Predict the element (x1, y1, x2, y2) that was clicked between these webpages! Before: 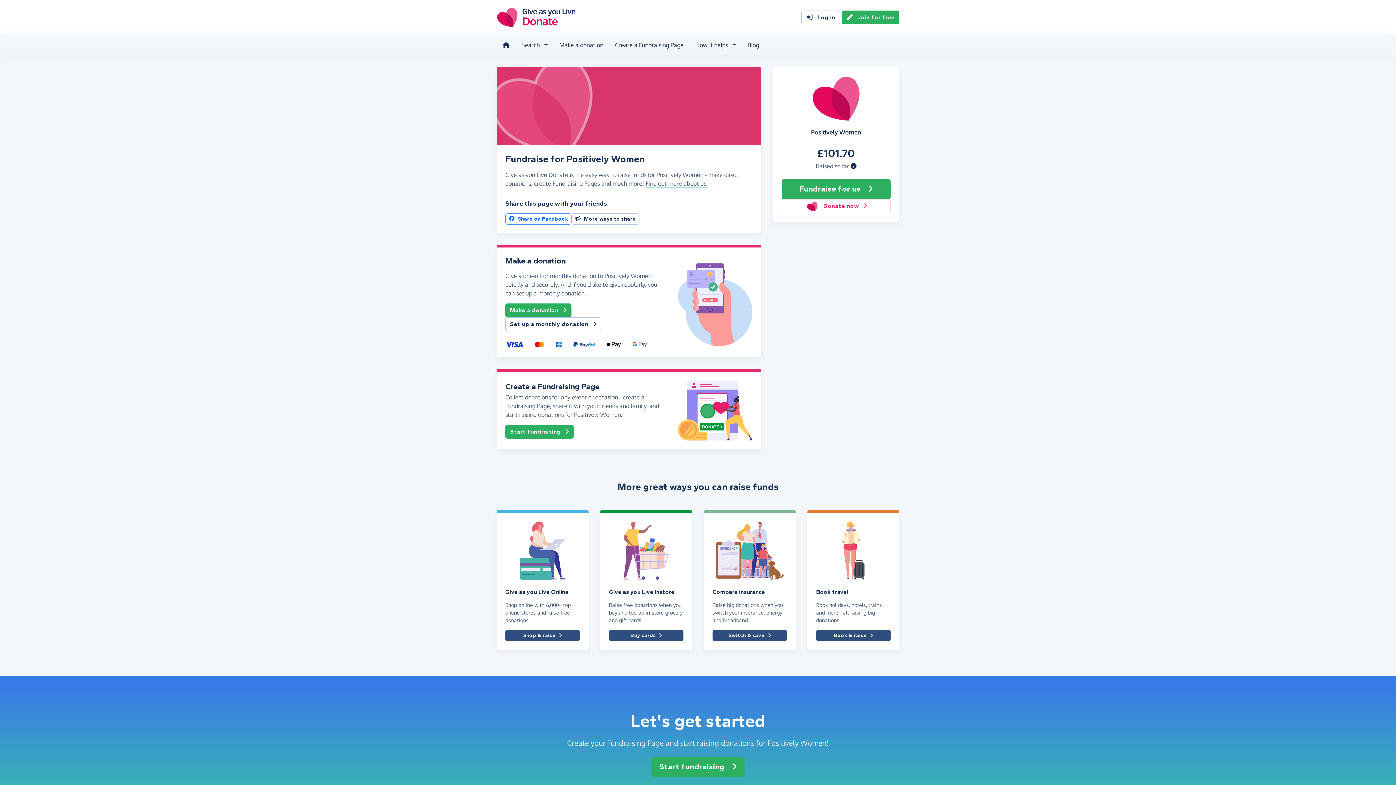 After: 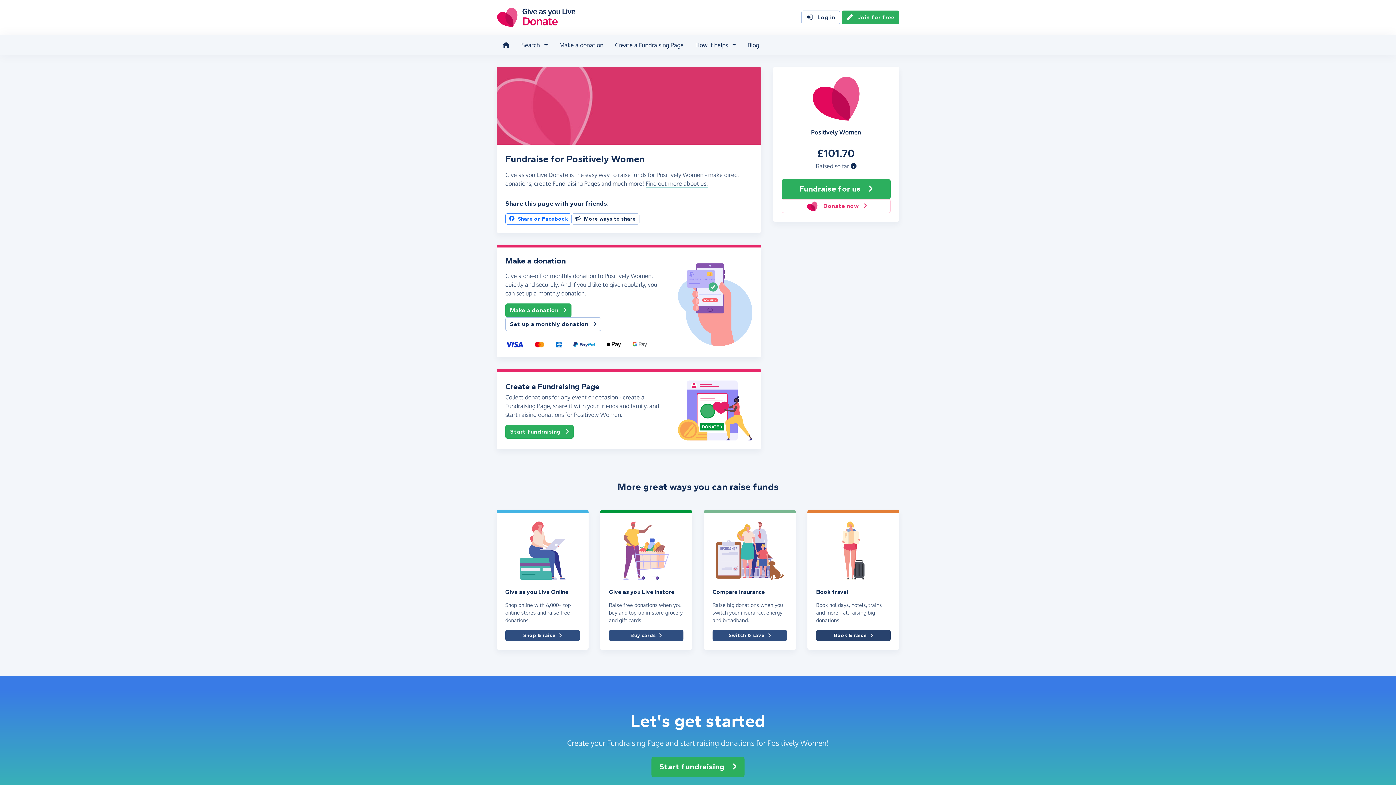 Action: label: Book & raise bbox: (816, 630, 890, 641)